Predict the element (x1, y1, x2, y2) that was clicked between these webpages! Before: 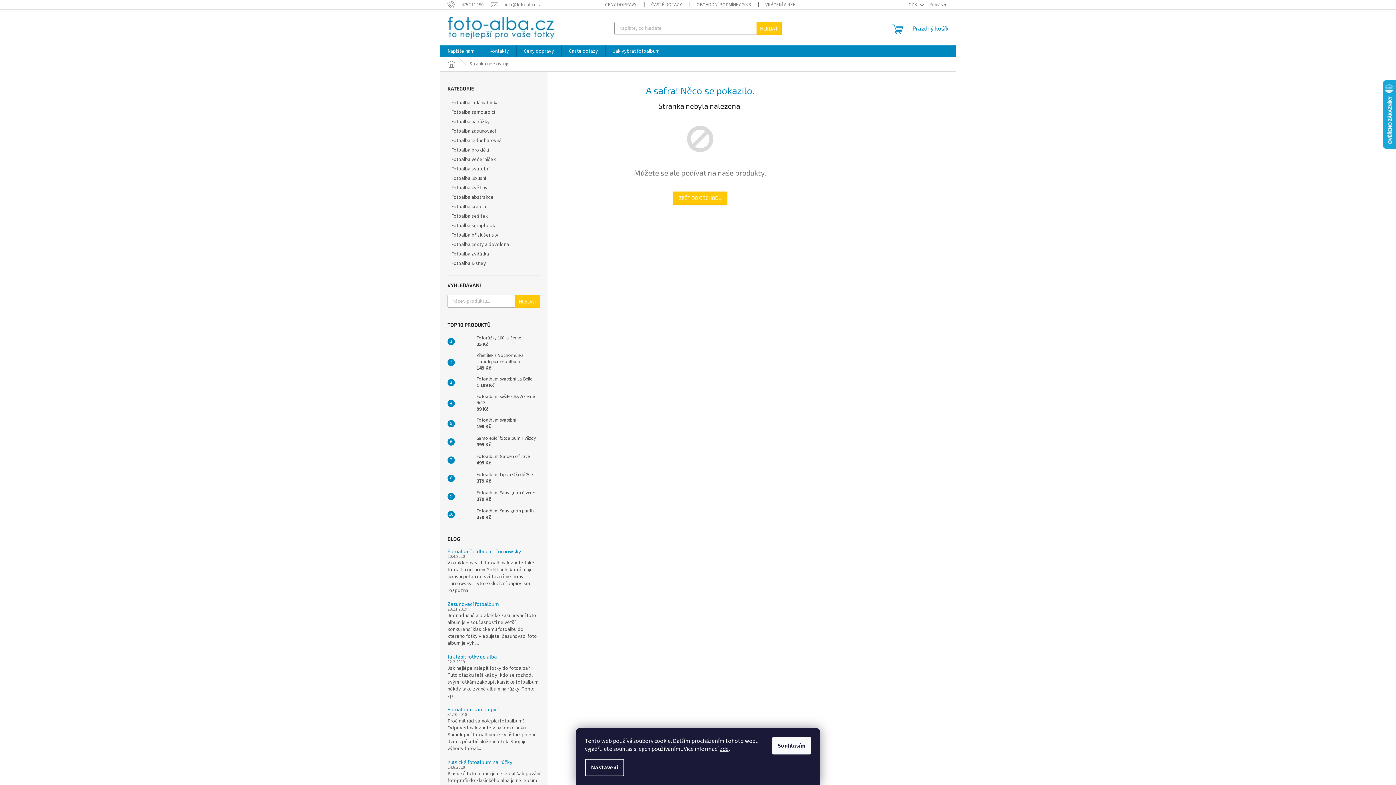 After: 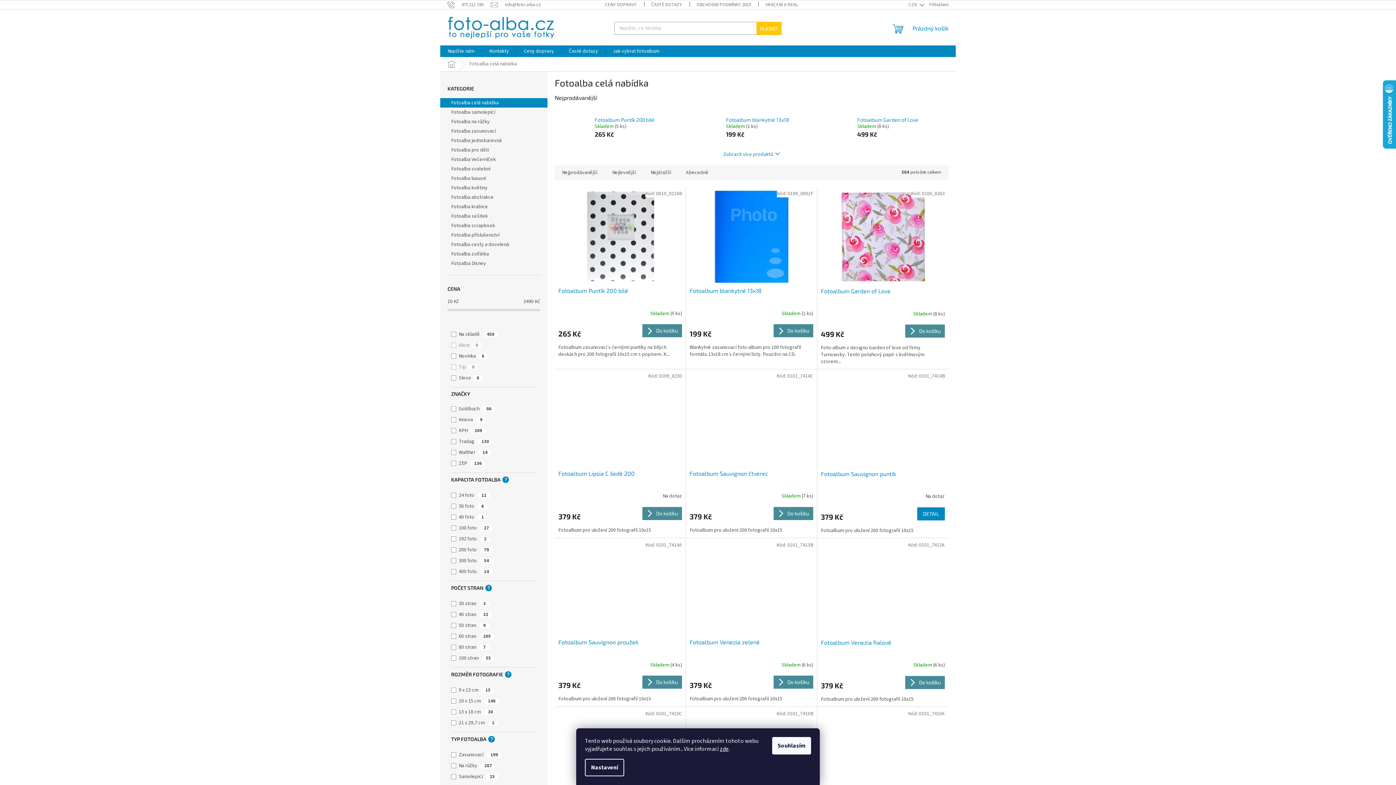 Action: label: Fotoalba celá nabídka  bbox: (440, 98, 547, 107)